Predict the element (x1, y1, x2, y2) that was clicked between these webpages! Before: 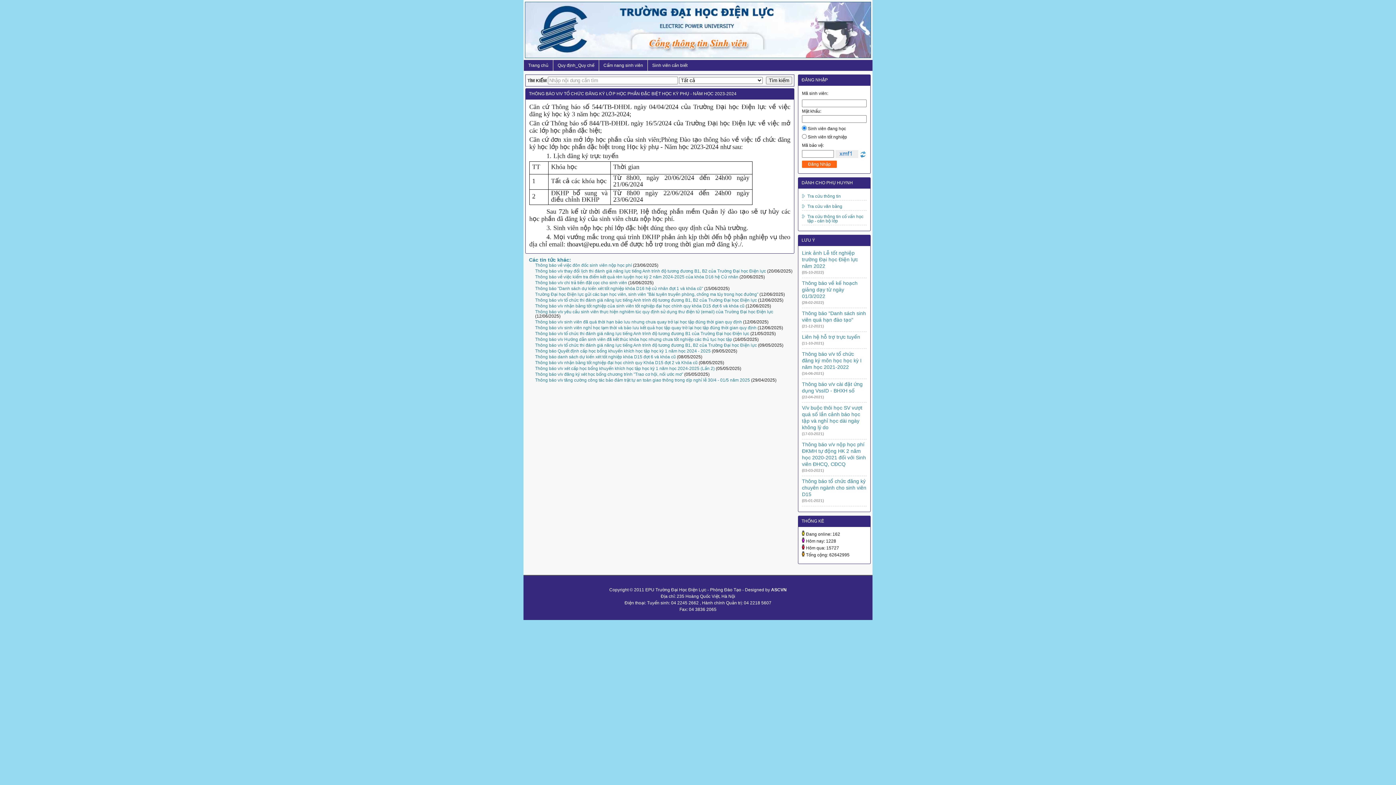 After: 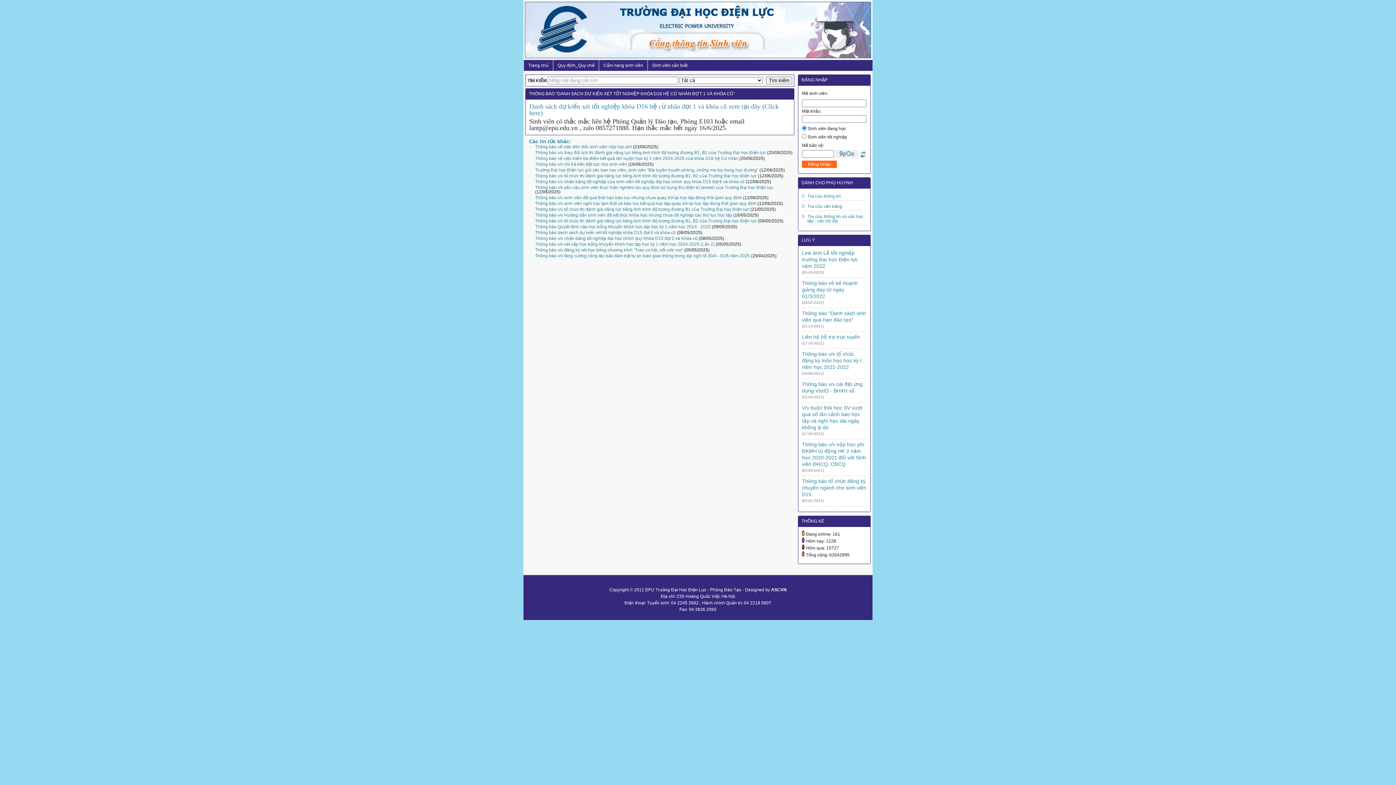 Action: bbox: (535, 286, 703, 291) label: Thông báo "Danh sách dự kiến xét tốt nghiệp khóa D16 hệ cử nhân đợt 1 và khóa cũ"